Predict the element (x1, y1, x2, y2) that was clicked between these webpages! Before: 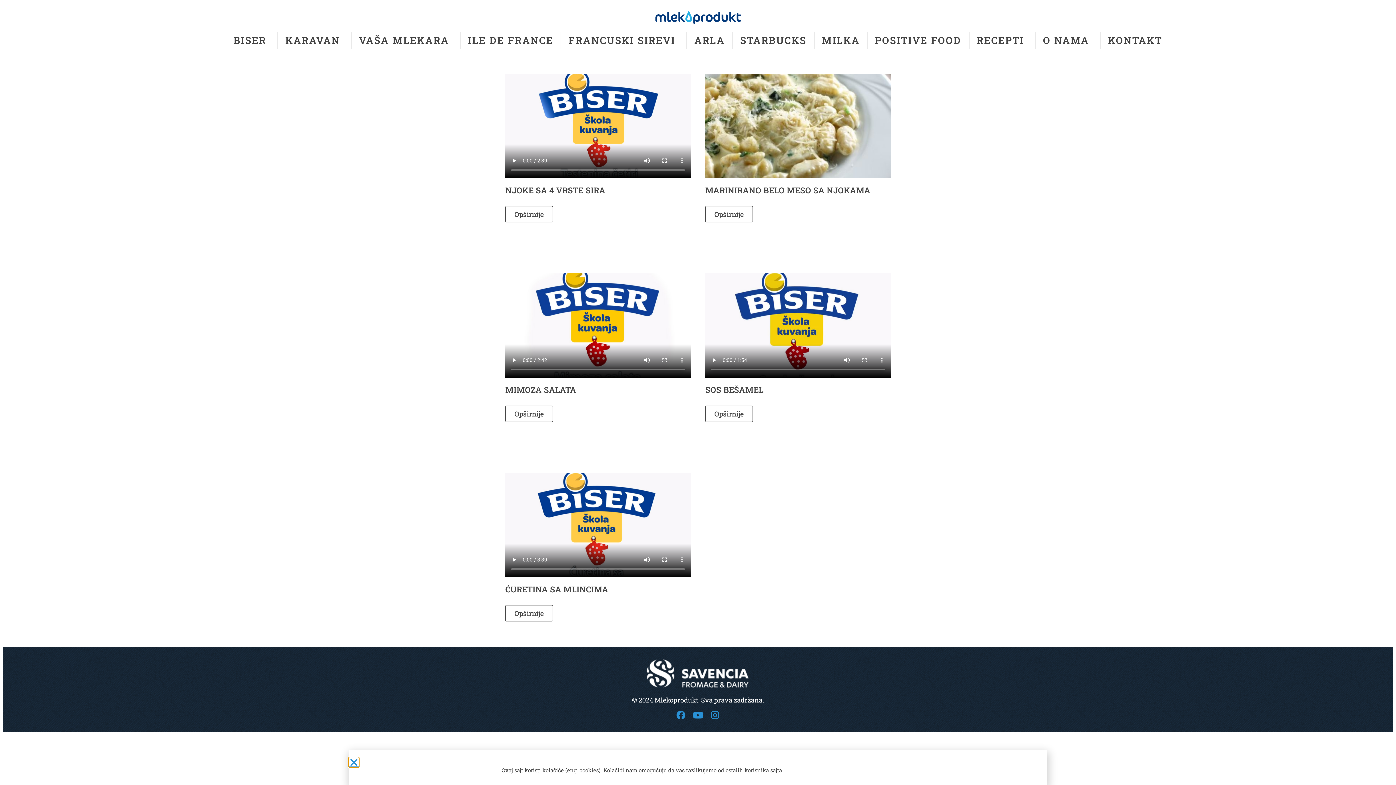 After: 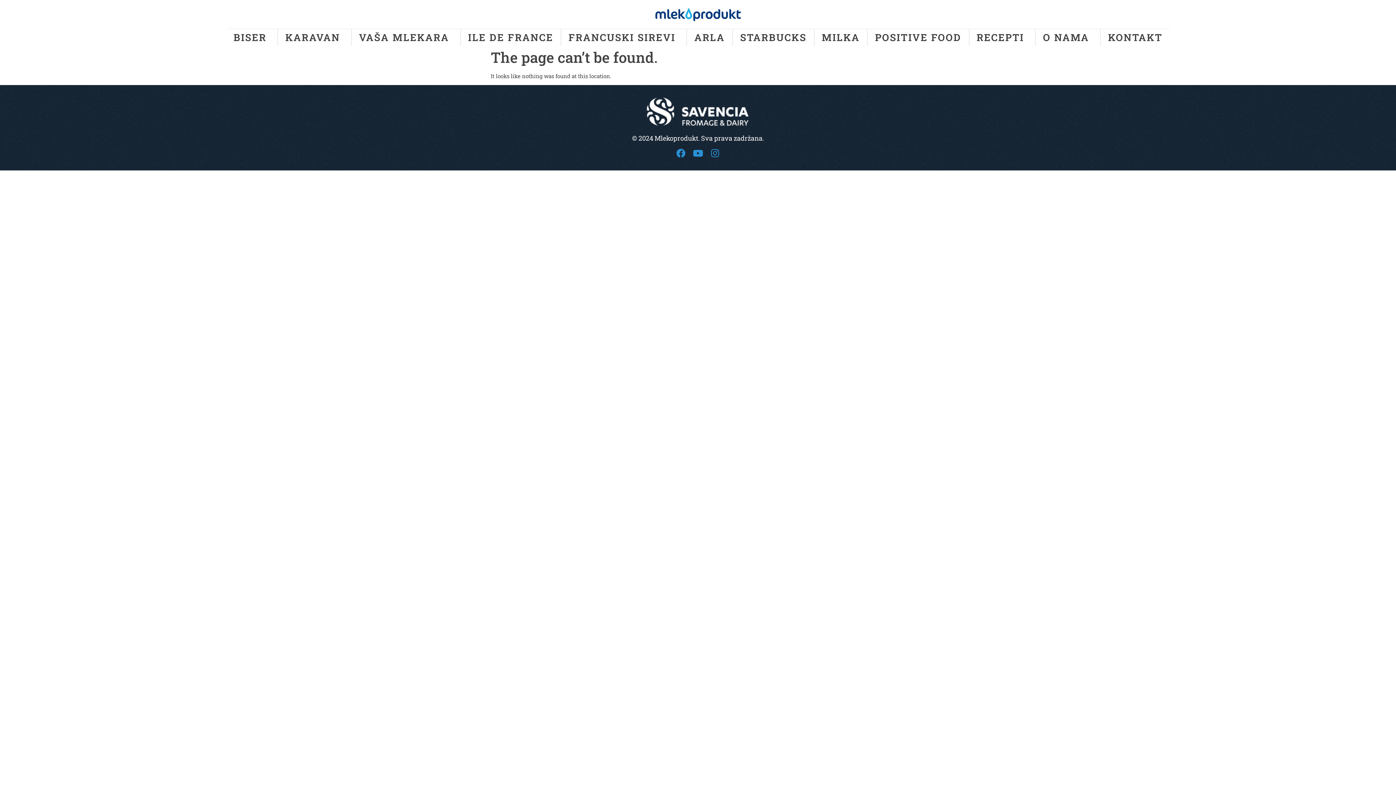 Action: bbox: (705, 184, 870, 195) label: MARINIRANO BELO MESO SA NJOKAMA